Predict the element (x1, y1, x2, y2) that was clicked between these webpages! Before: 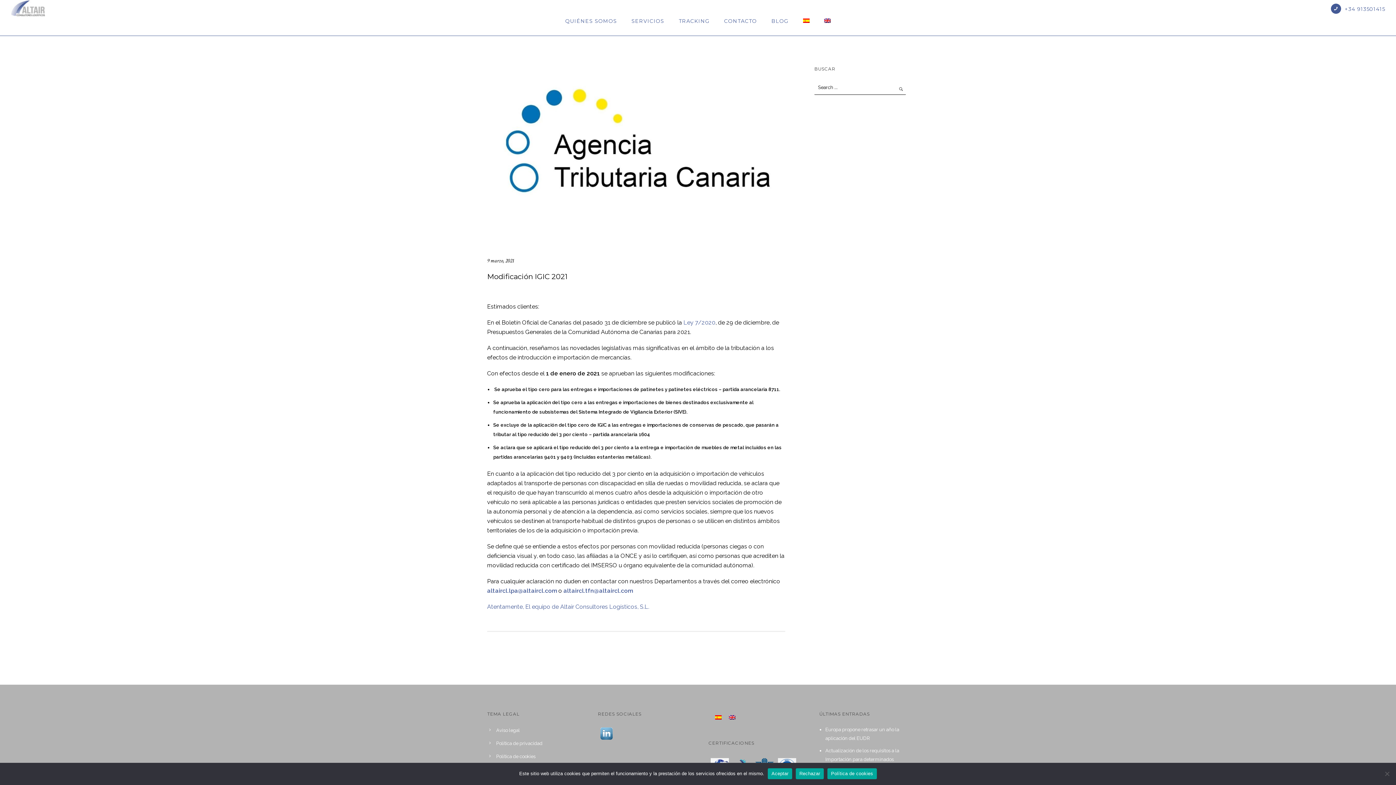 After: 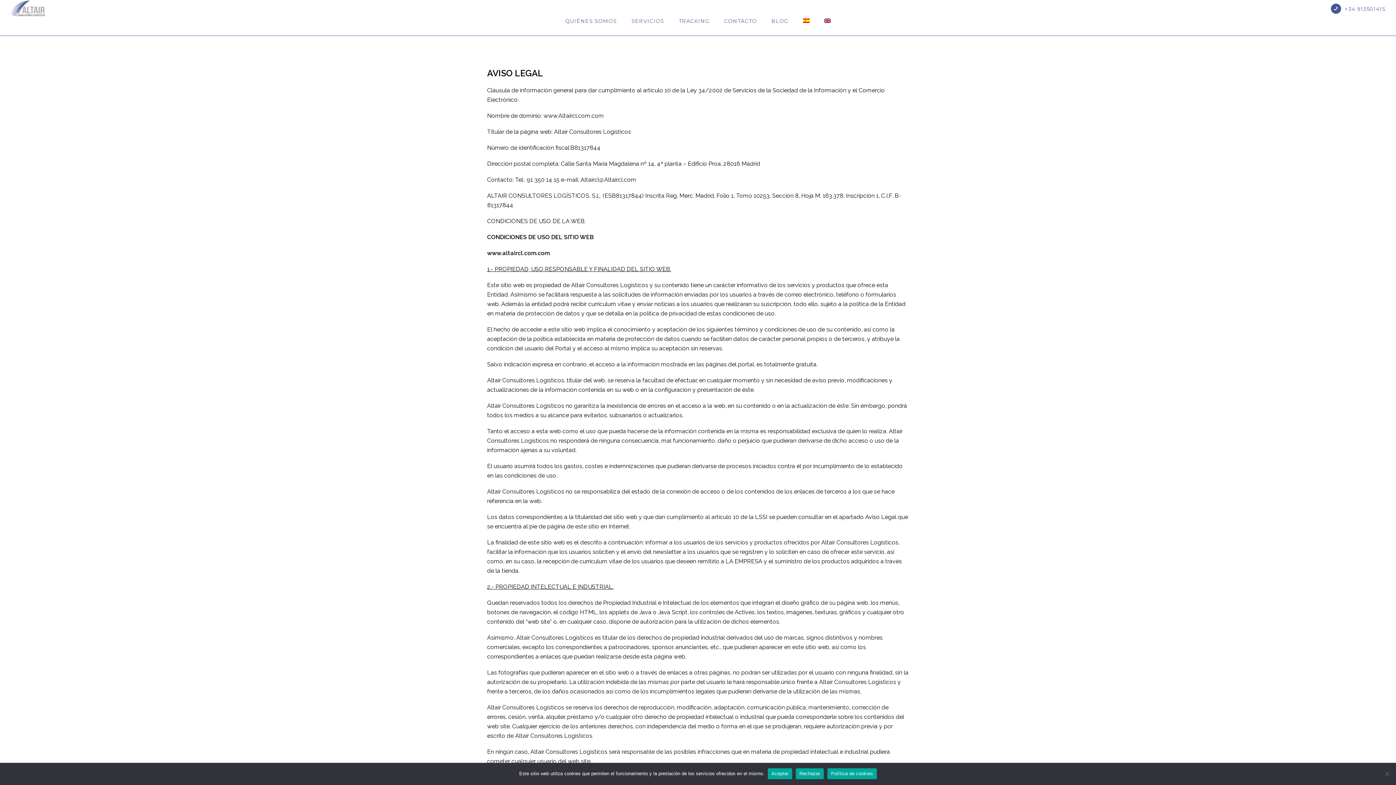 Action: label: Aviso legal bbox: (496, 727, 520, 733)